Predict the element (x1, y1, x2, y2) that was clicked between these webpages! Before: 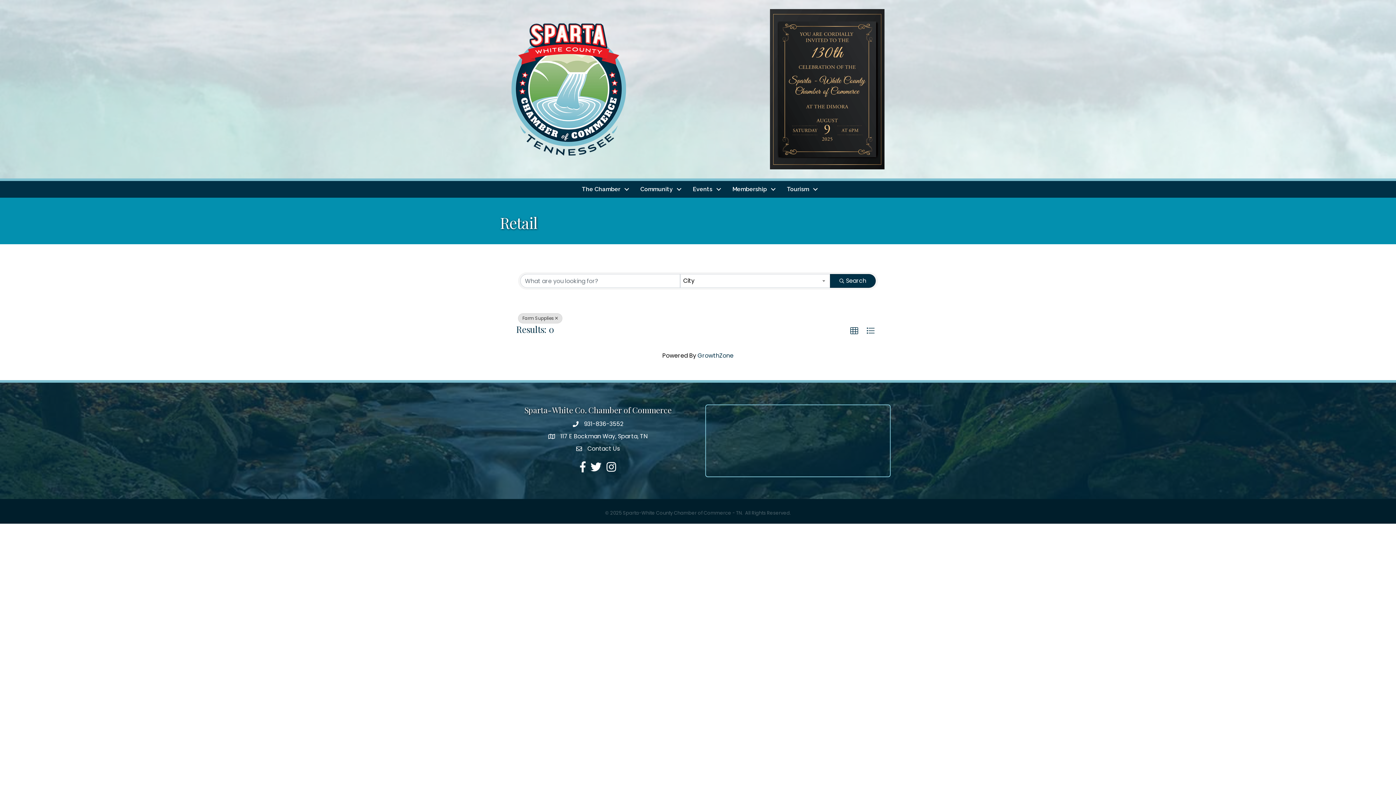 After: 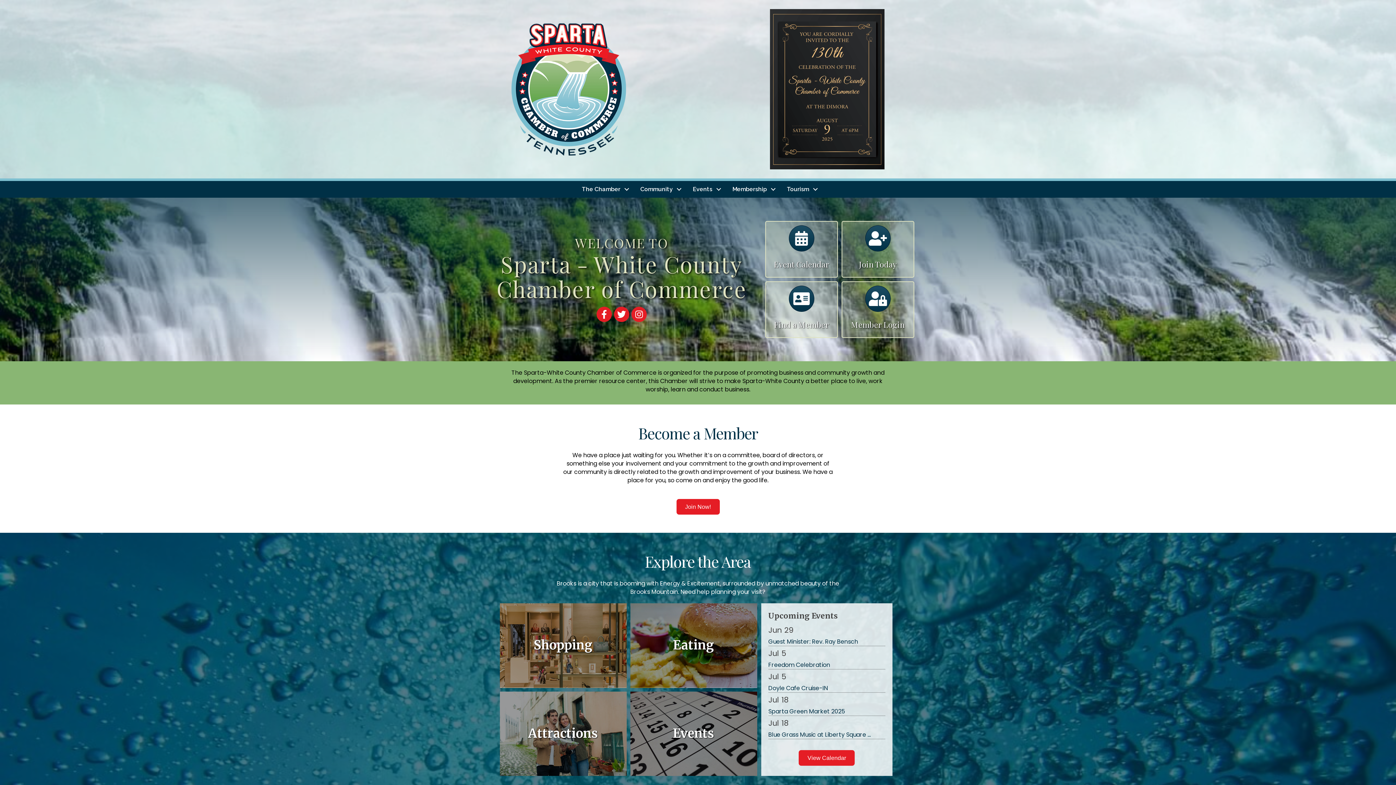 Action: bbox: (633, 183, 685, 196) label: Community